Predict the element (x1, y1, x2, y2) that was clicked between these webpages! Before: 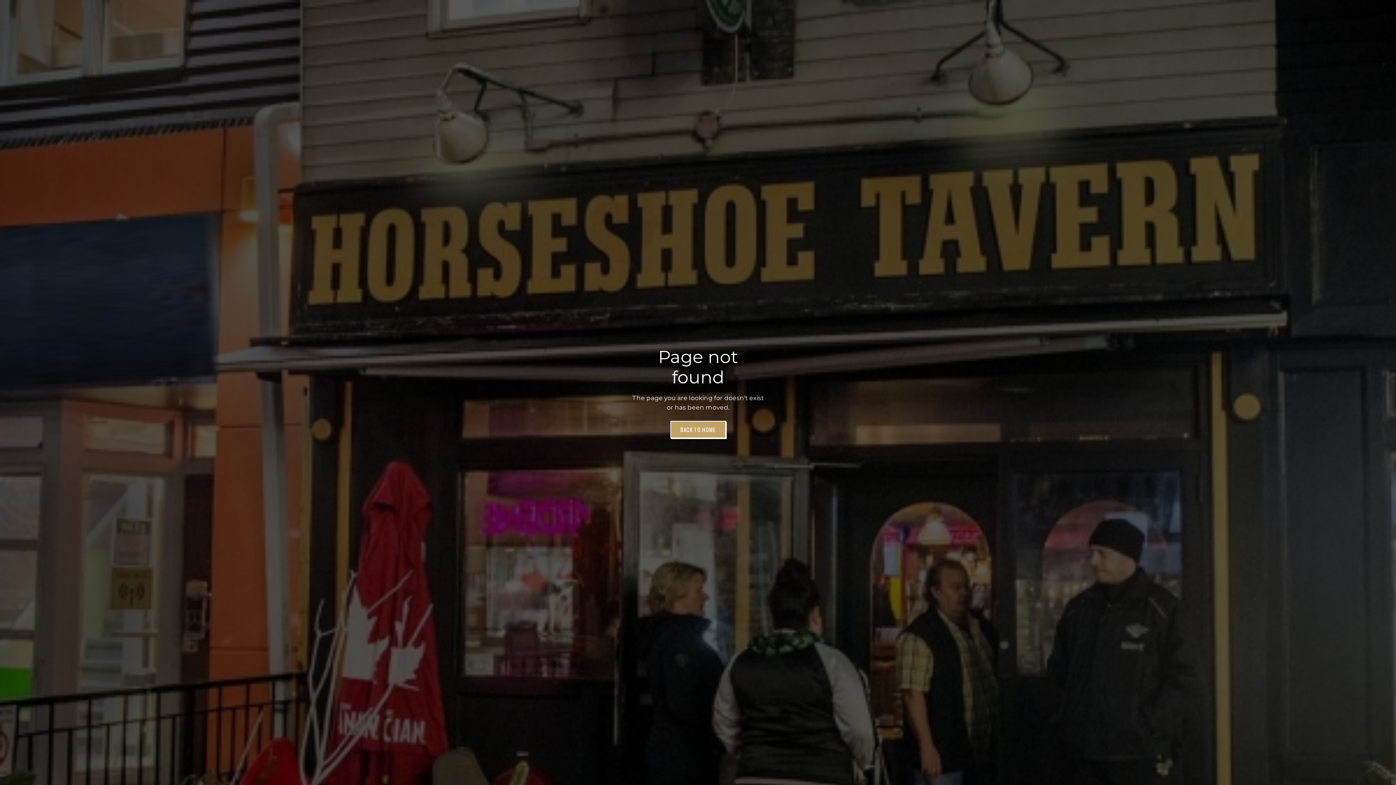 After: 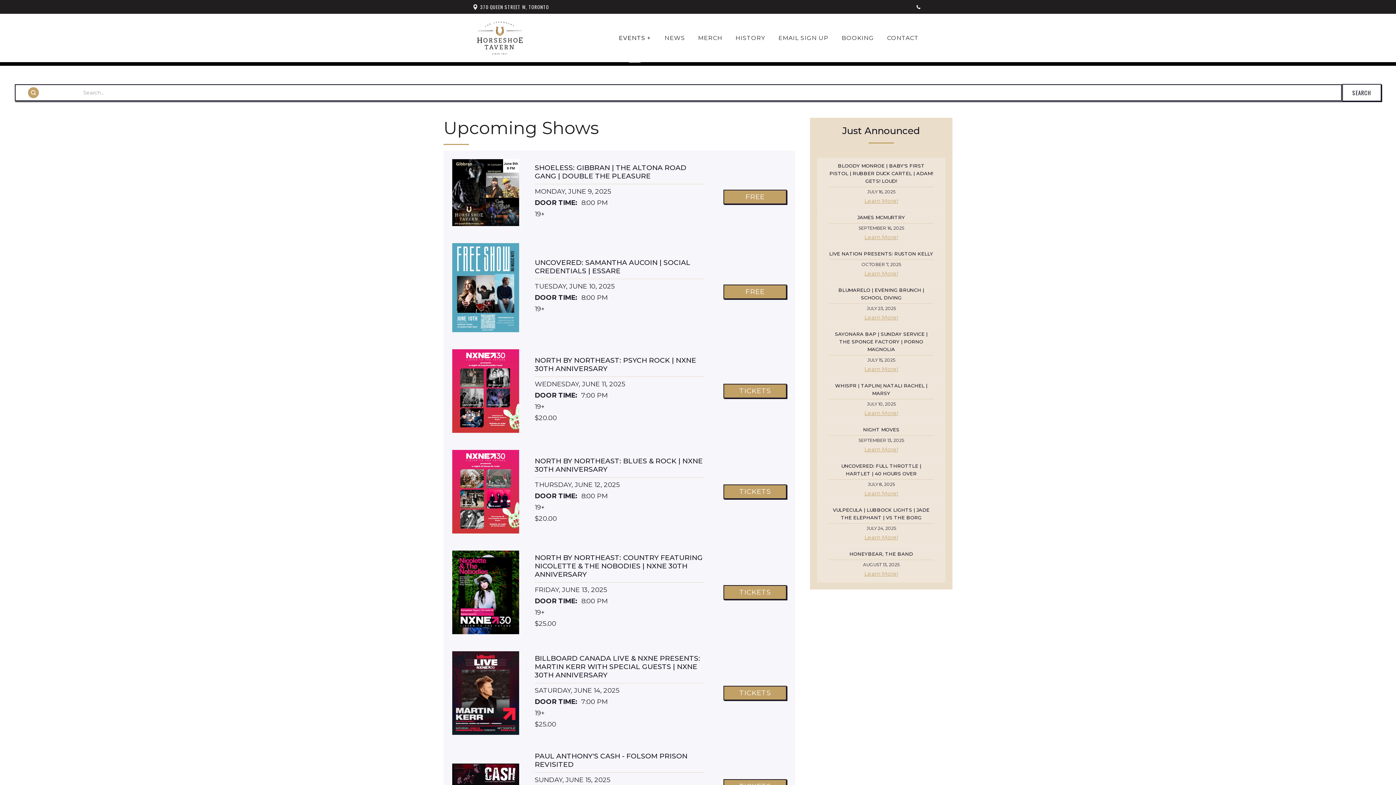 Action: label: BACK TO HOME bbox: (670, 421, 726, 438)